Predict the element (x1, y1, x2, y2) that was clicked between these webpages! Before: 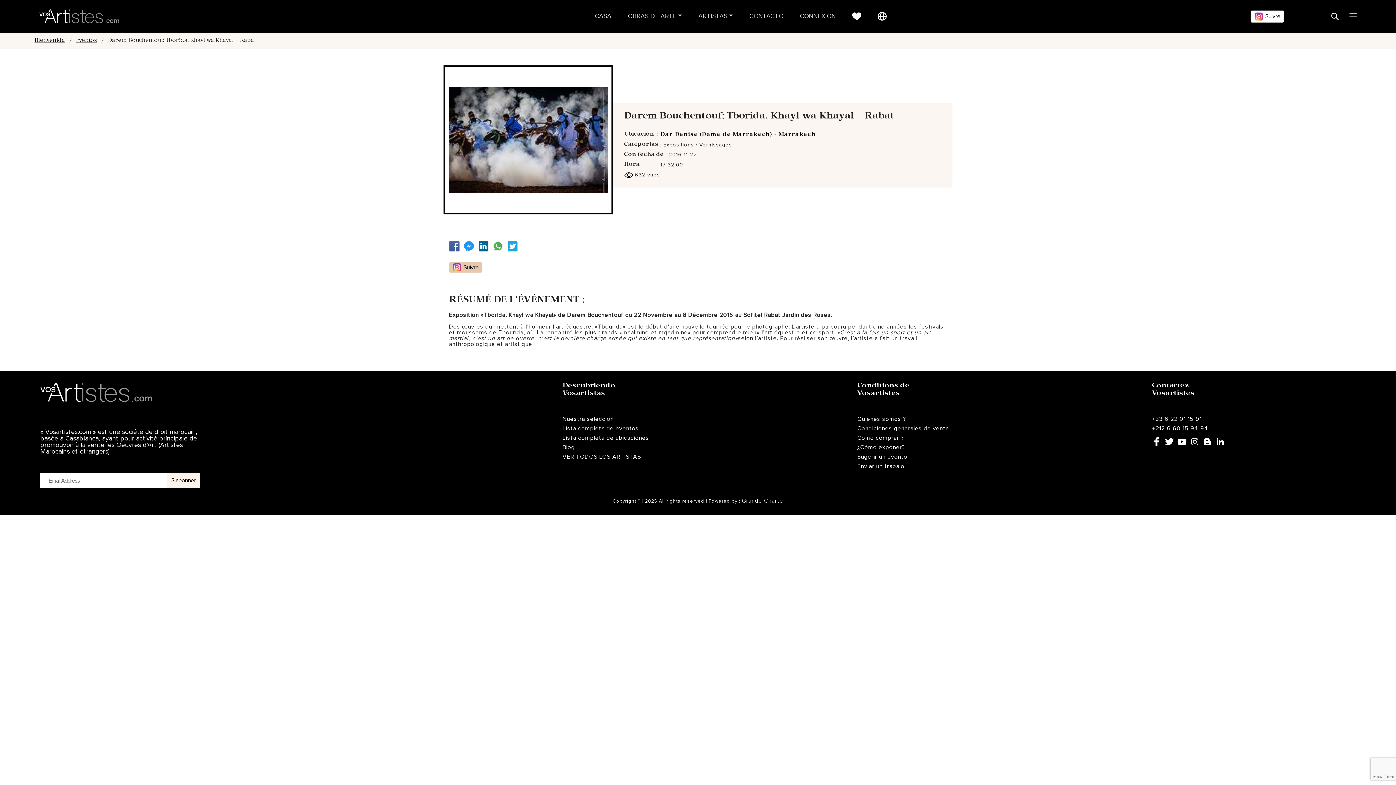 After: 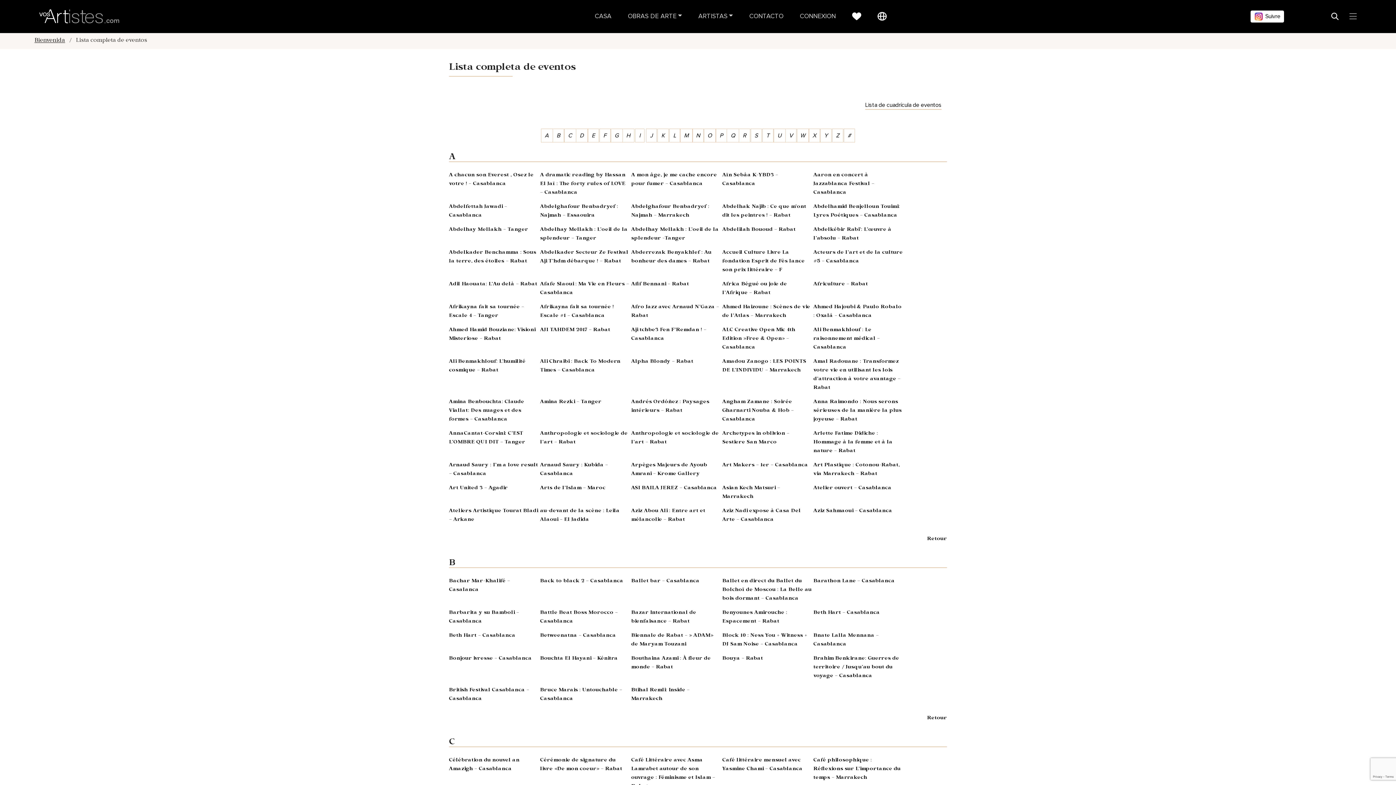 Action: label: Lista completa de eventos bbox: (562, 425, 686, 431)